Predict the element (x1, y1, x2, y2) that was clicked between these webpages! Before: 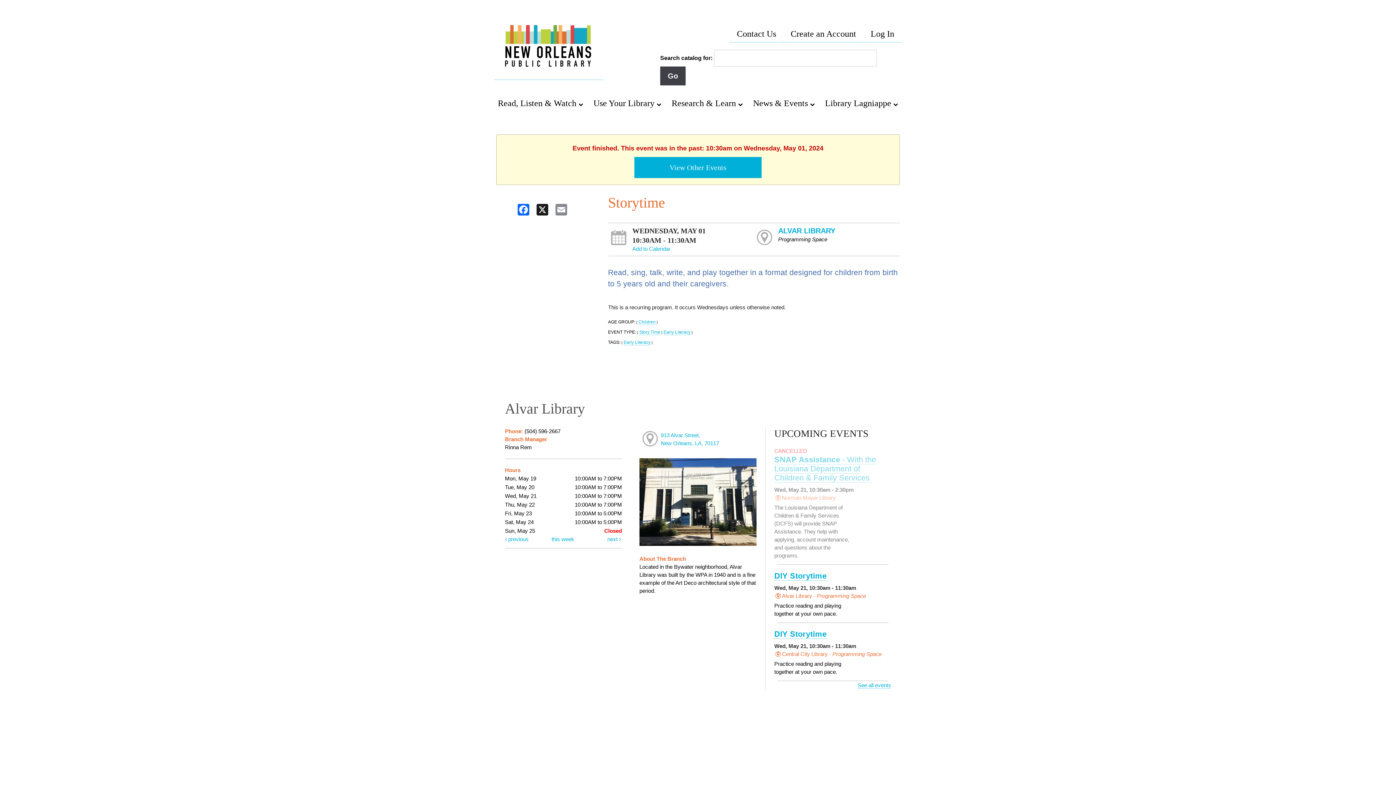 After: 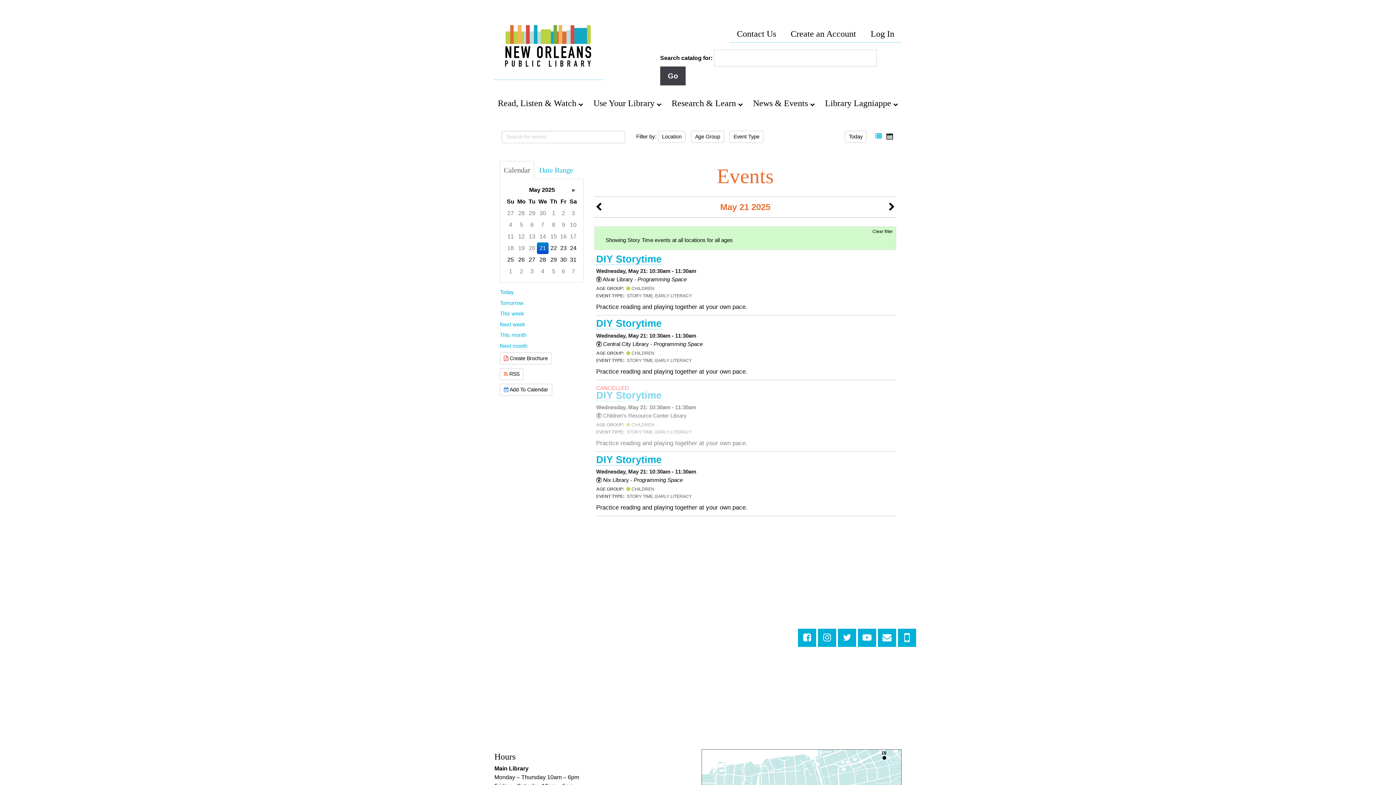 Action: label: Story Time bbox: (639, 329, 660, 335)